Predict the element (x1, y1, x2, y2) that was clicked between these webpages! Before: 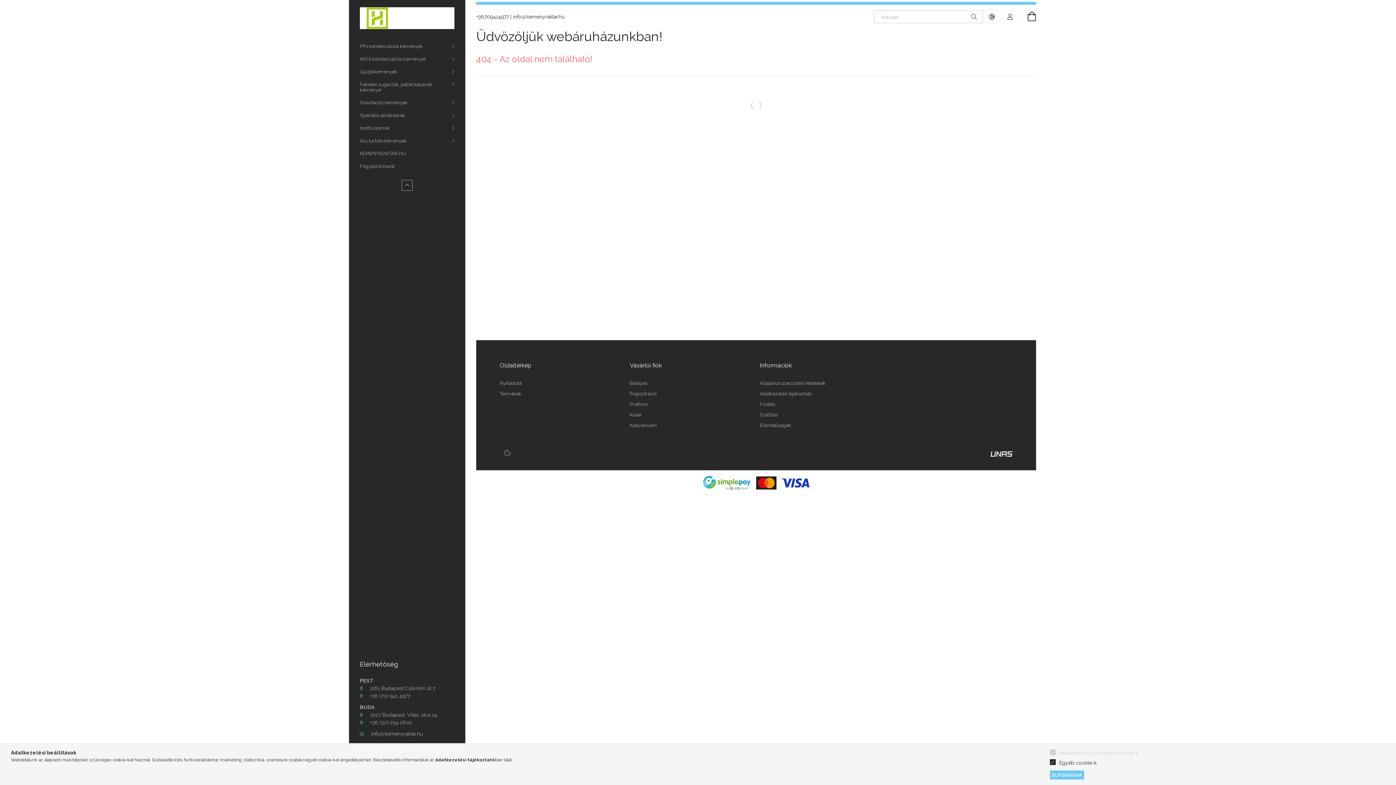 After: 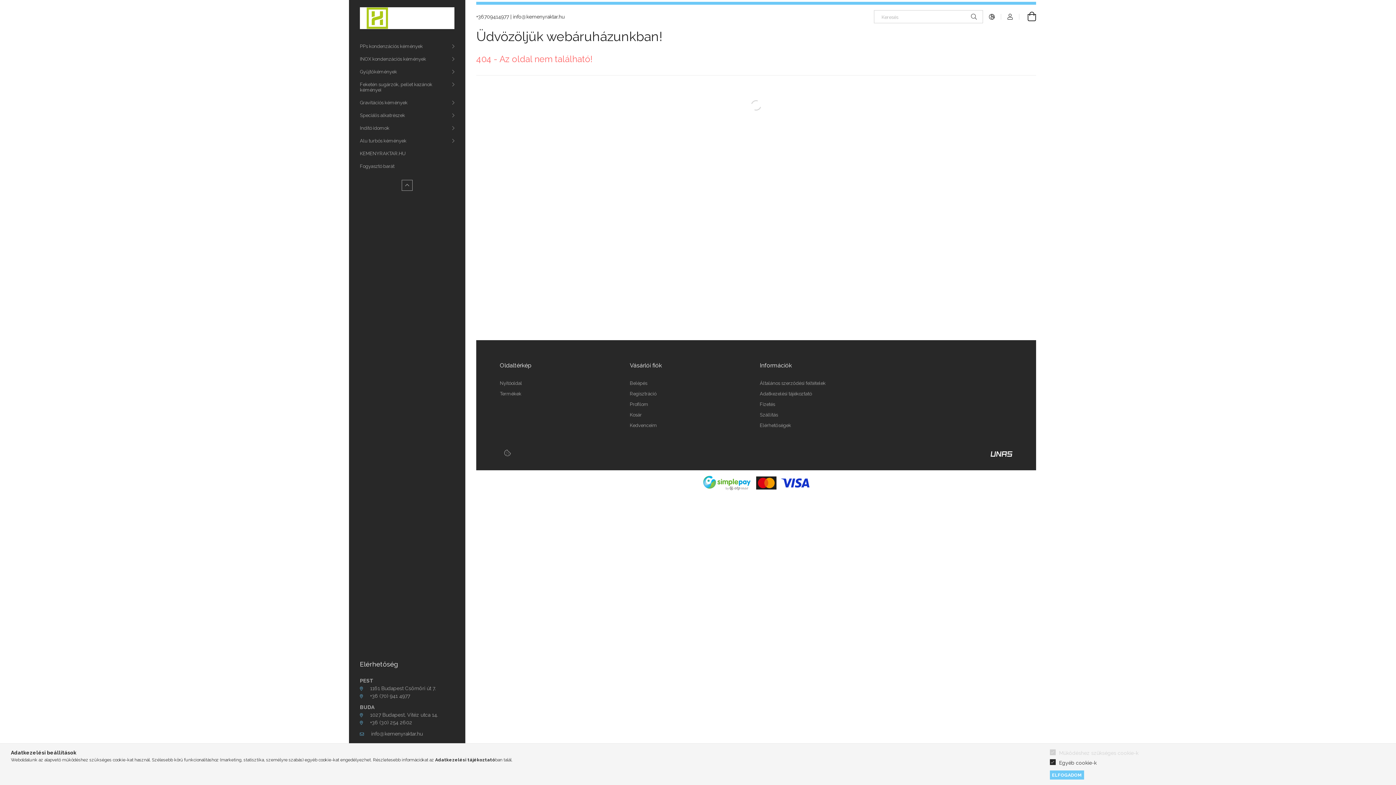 Action: bbox: (990, 450, 1012, 456)